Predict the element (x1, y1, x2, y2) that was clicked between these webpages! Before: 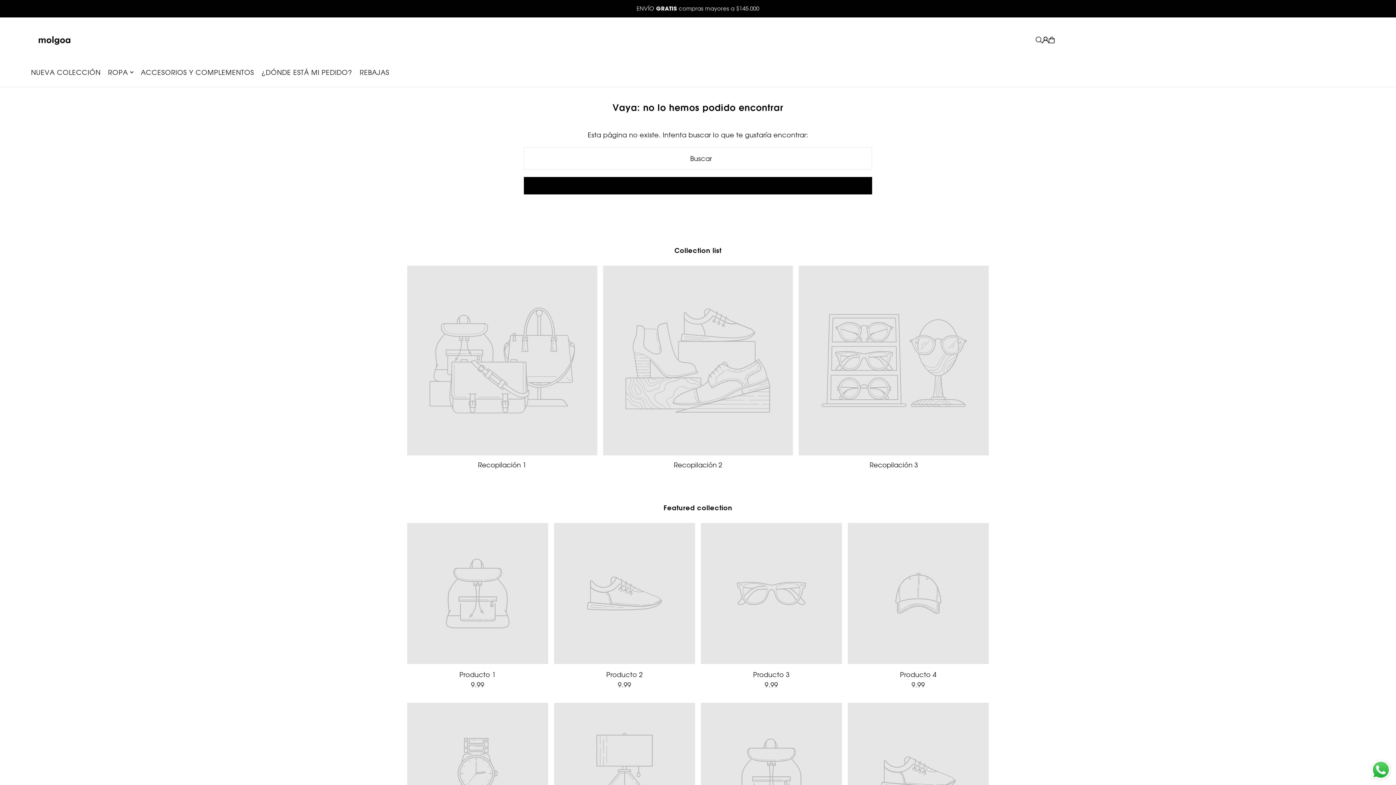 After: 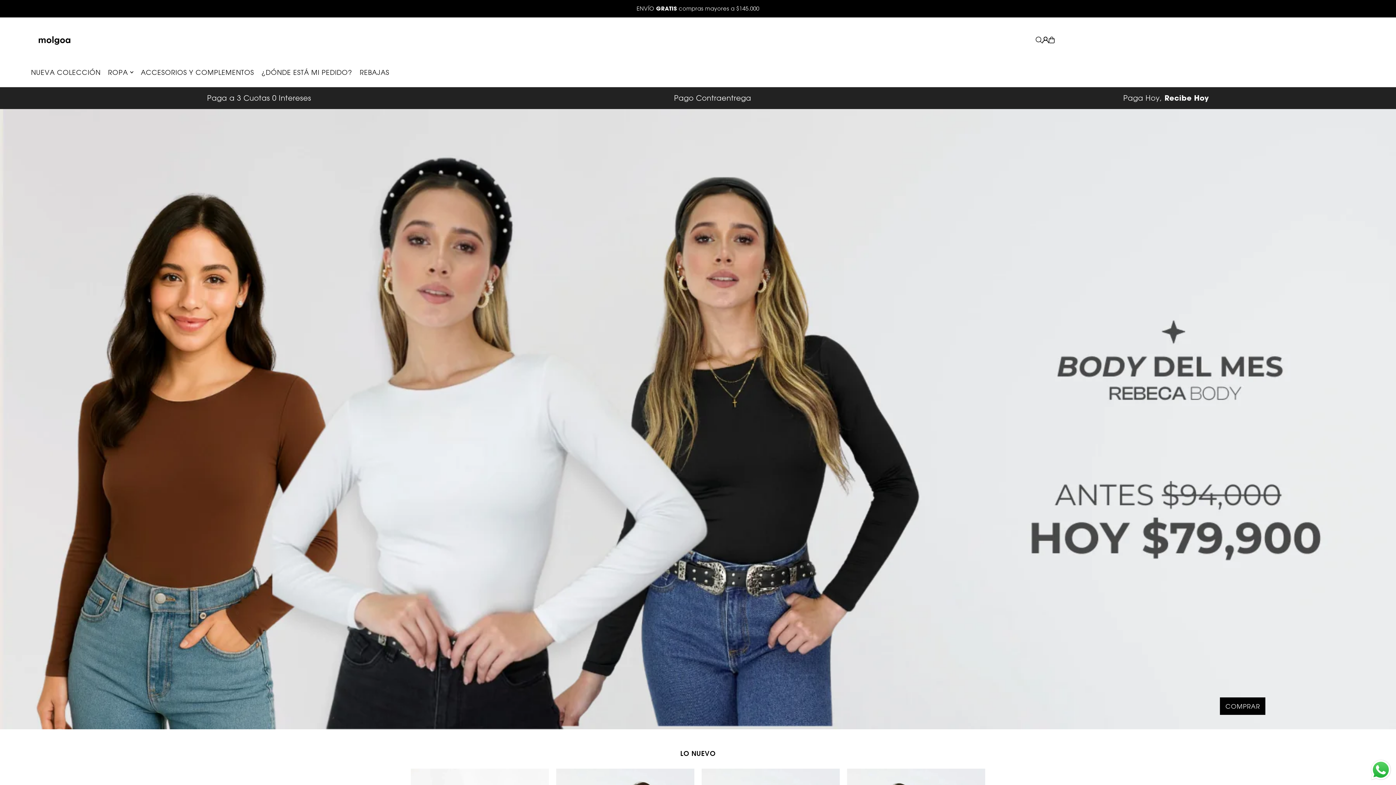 Action: bbox: (31, 22, 1030, 56)